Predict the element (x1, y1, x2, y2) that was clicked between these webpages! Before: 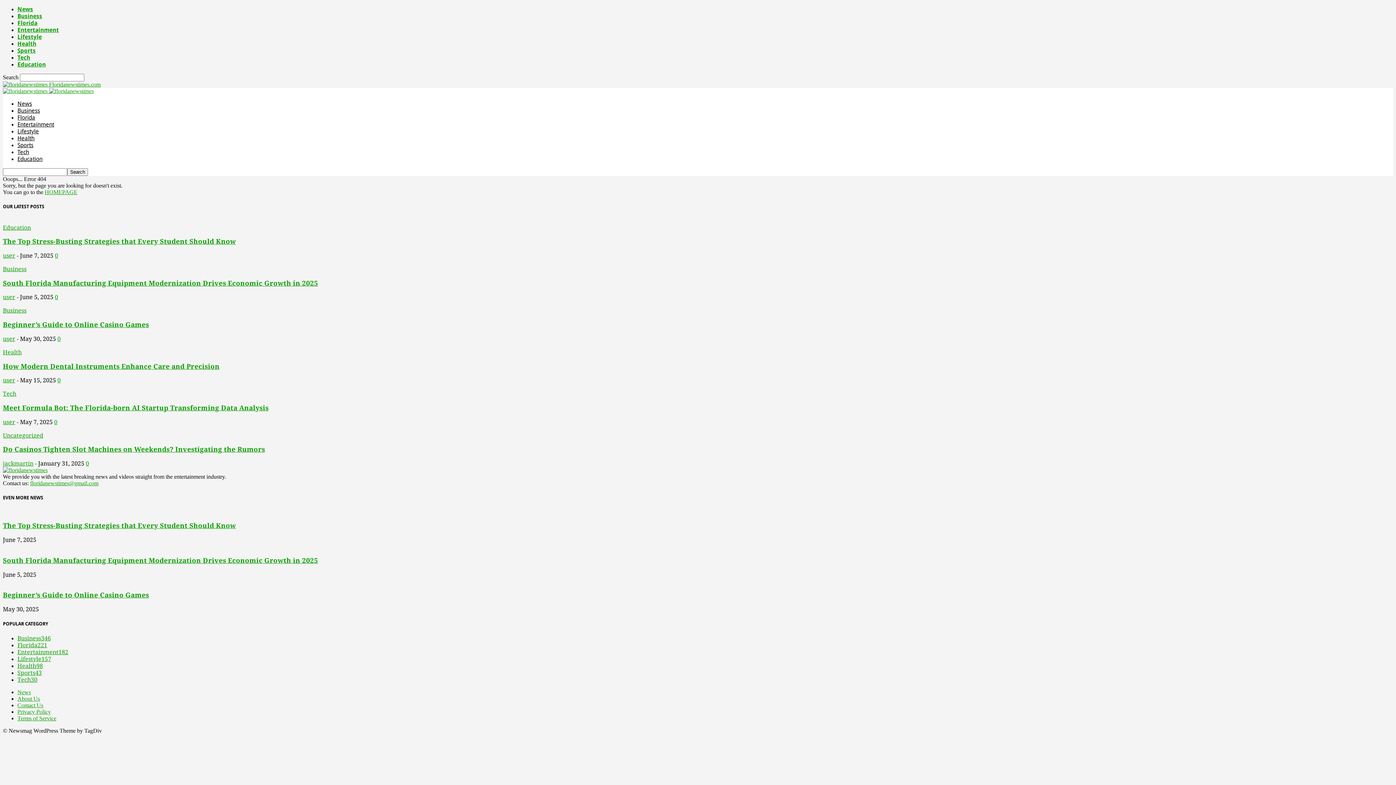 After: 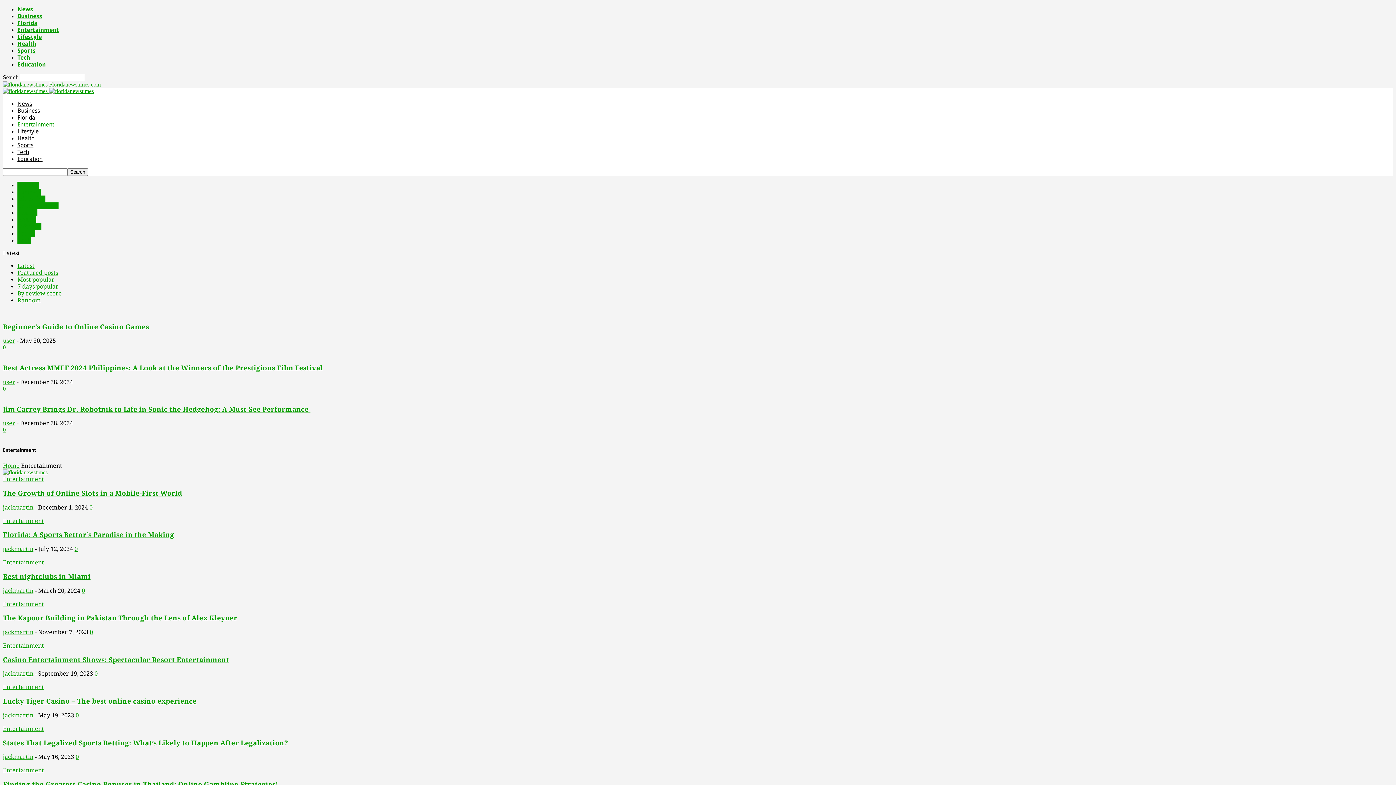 Action: label: Entertainment bbox: (17, 26, 58, 33)